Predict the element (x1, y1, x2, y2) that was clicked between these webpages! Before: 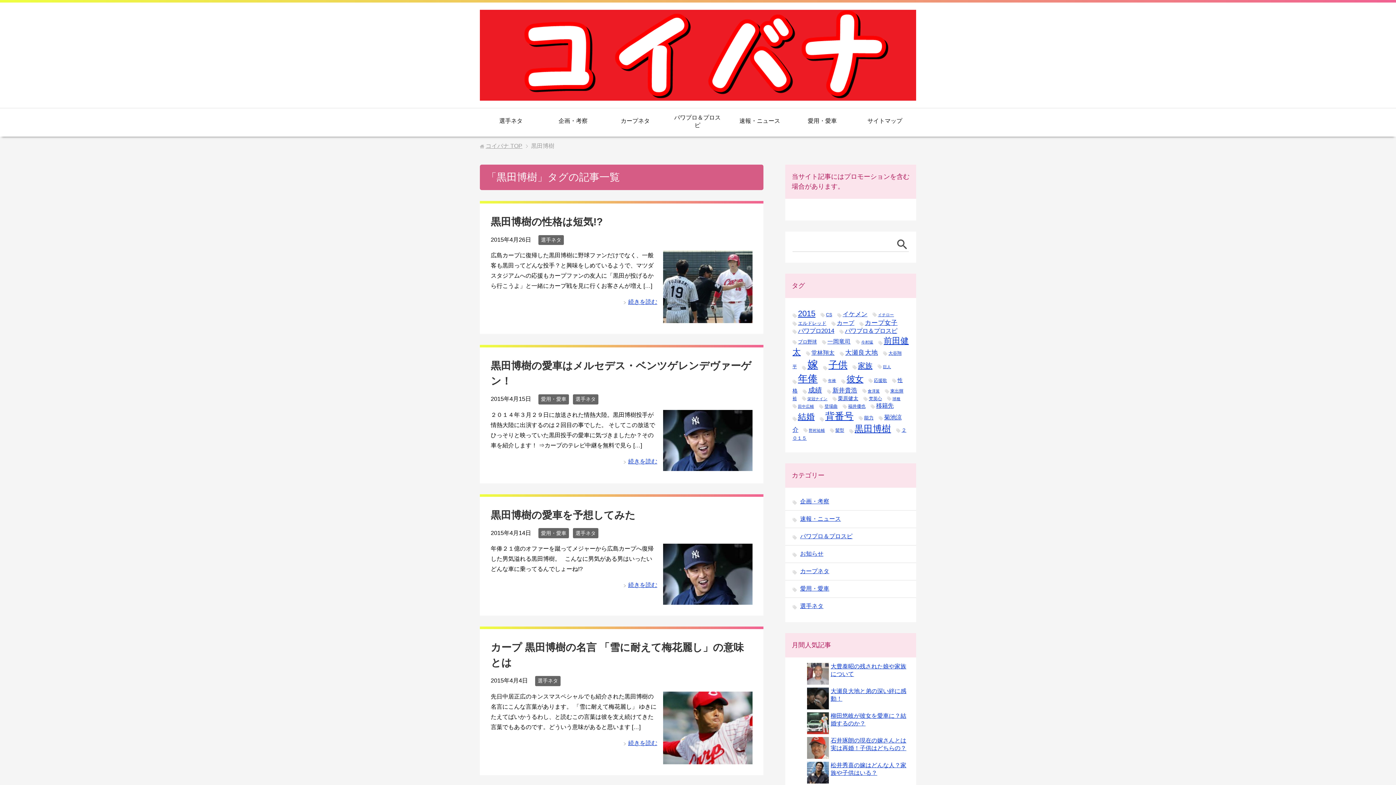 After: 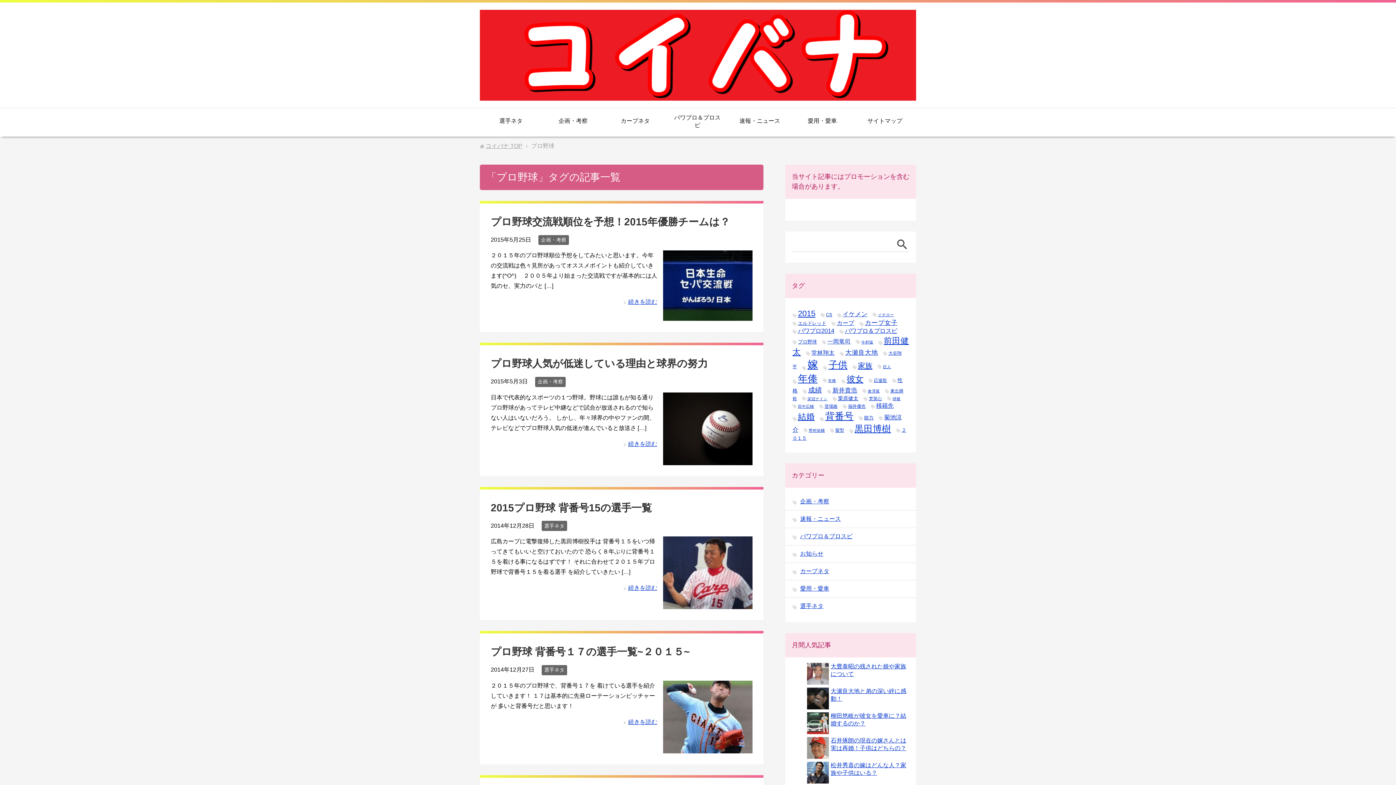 Action: bbox: (792, 339, 817, 344) label: プロ野球 (7個の項目)